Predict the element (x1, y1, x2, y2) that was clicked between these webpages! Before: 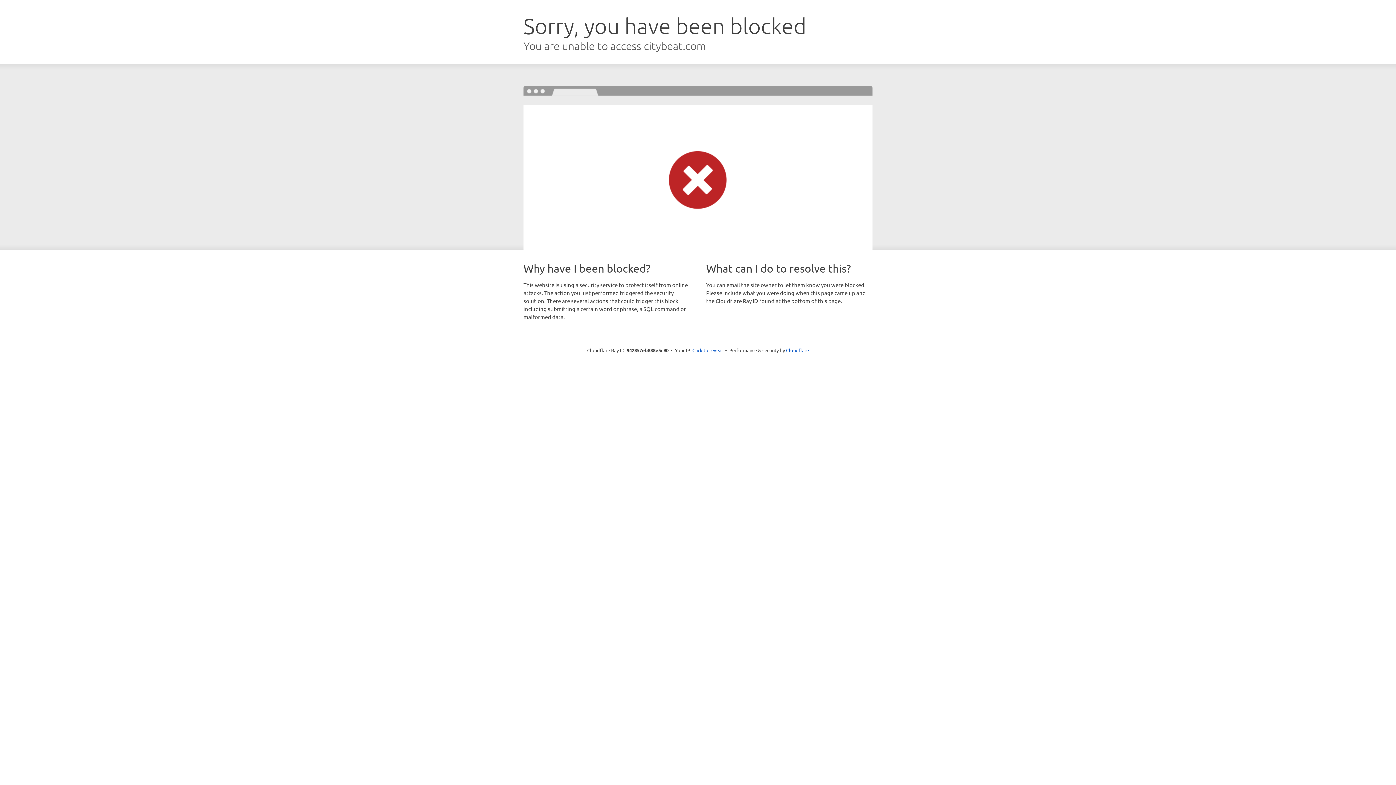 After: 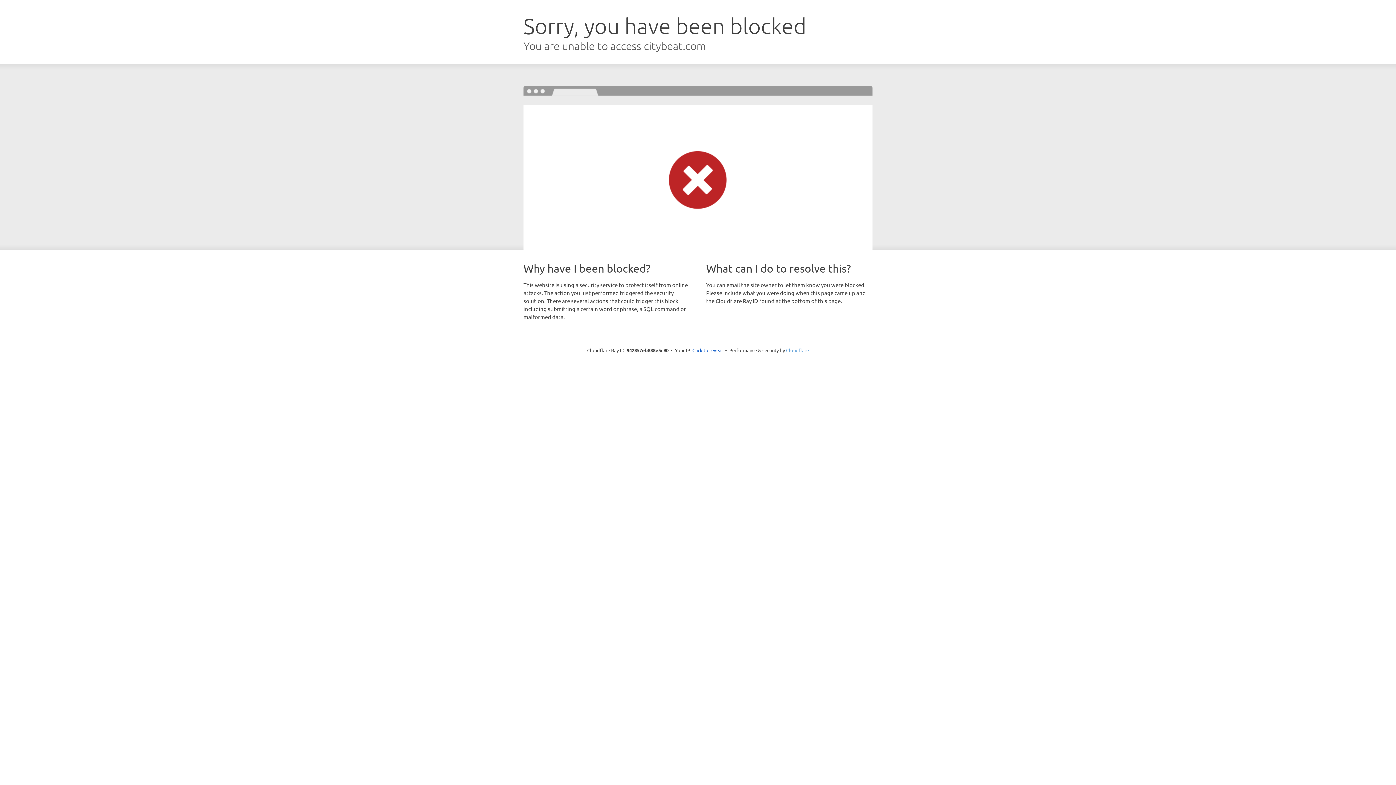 Action: bbox: (786, 347, 809, 353) label: Cloudflare